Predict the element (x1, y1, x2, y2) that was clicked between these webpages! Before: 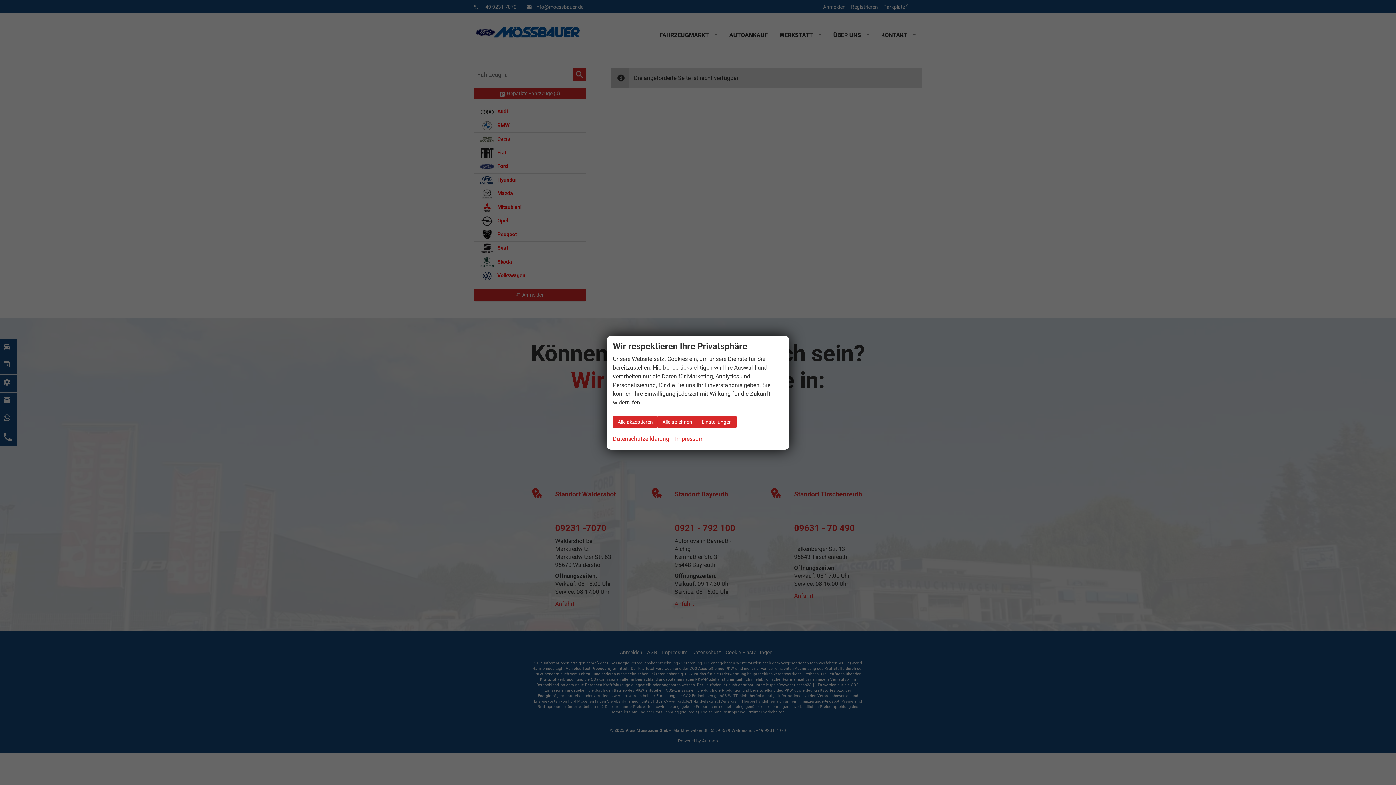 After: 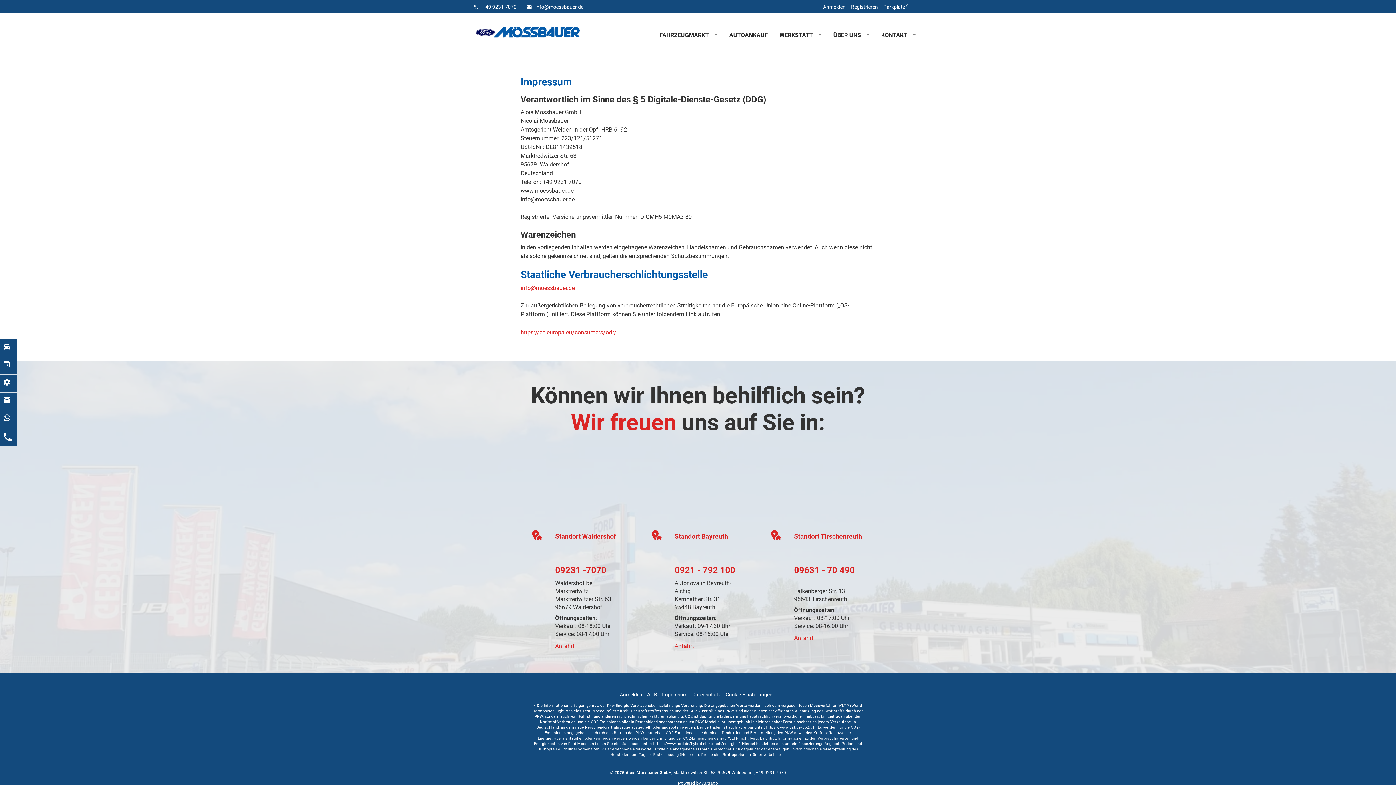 Action: bbox: (675, 434, 704, 443) label: Impressum